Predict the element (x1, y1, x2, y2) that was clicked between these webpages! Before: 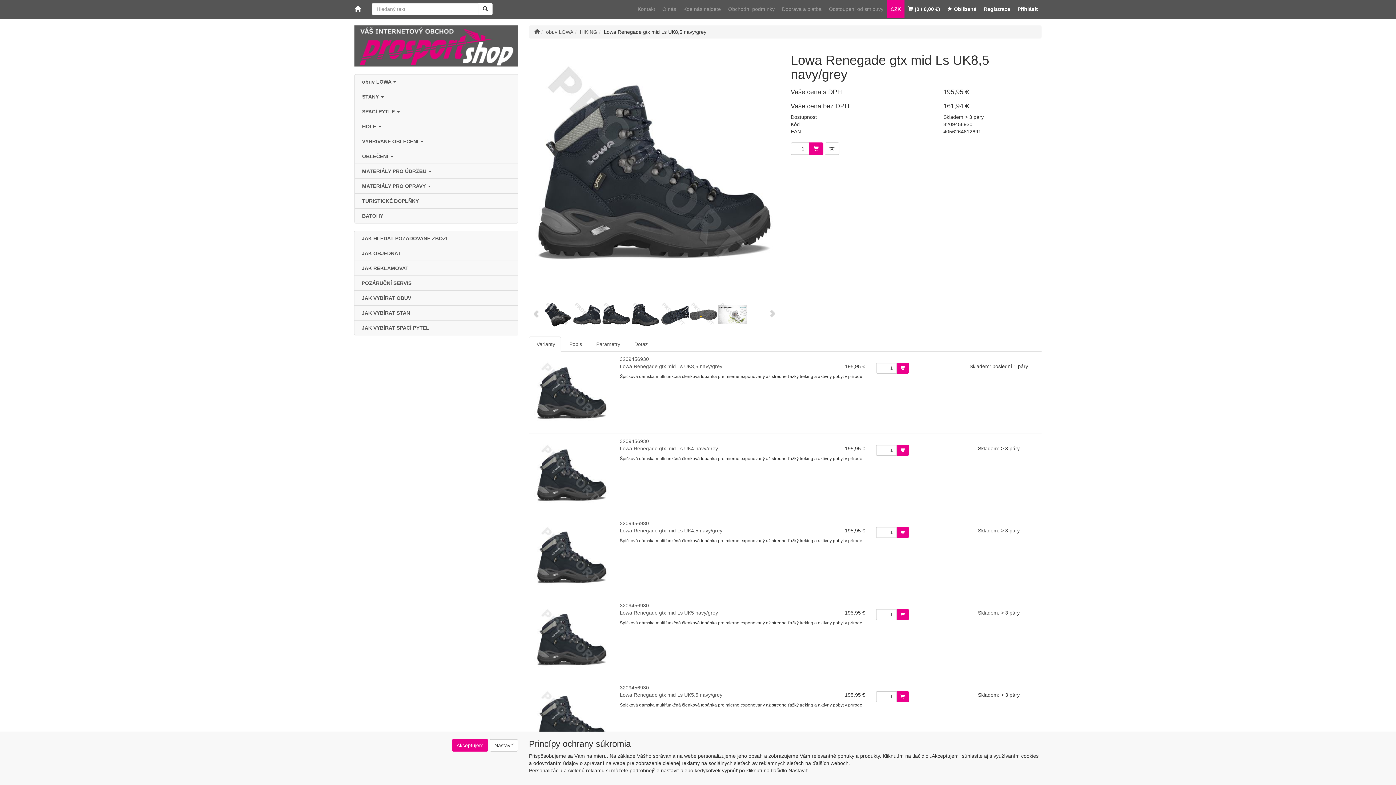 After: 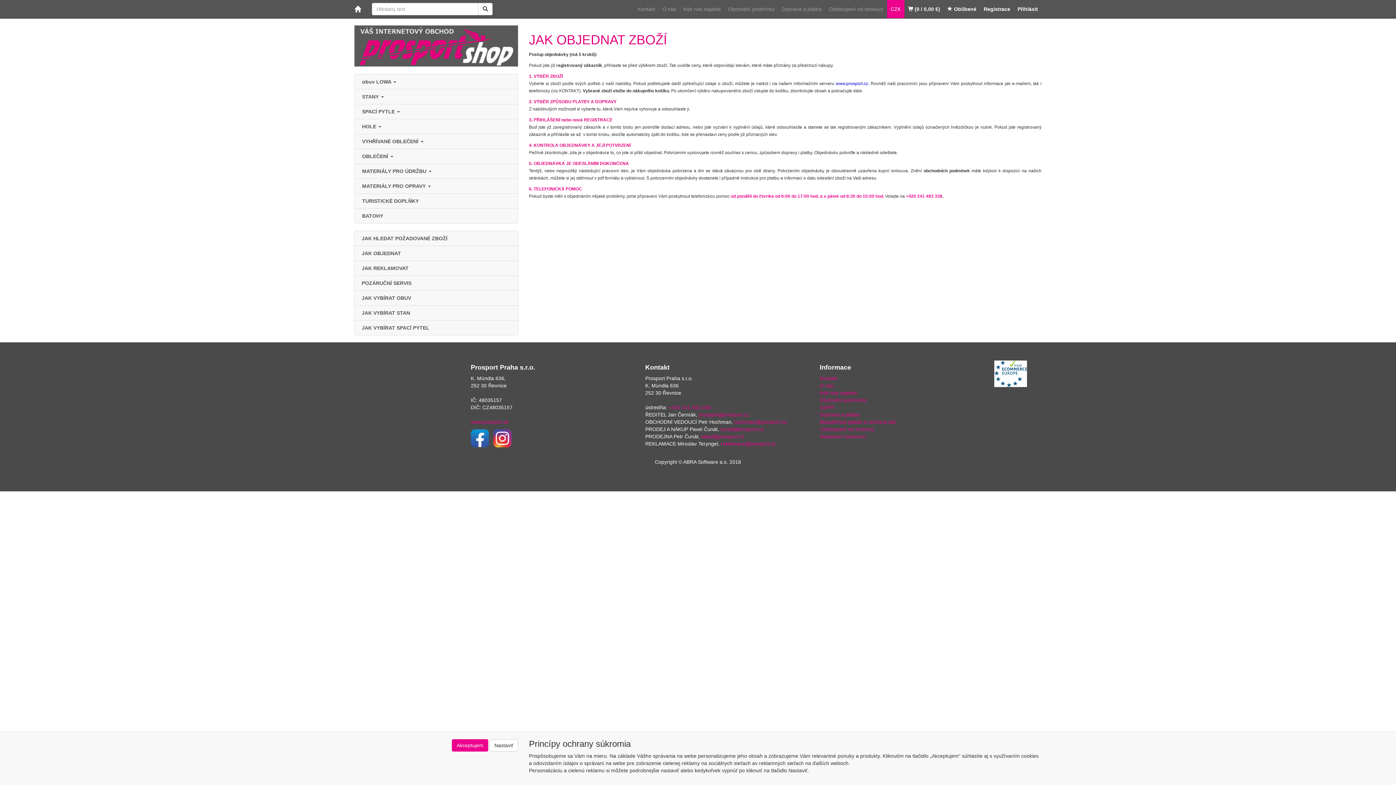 Action: label: JAK OBJEDNAT bbox: (354, 246, 518, 260)